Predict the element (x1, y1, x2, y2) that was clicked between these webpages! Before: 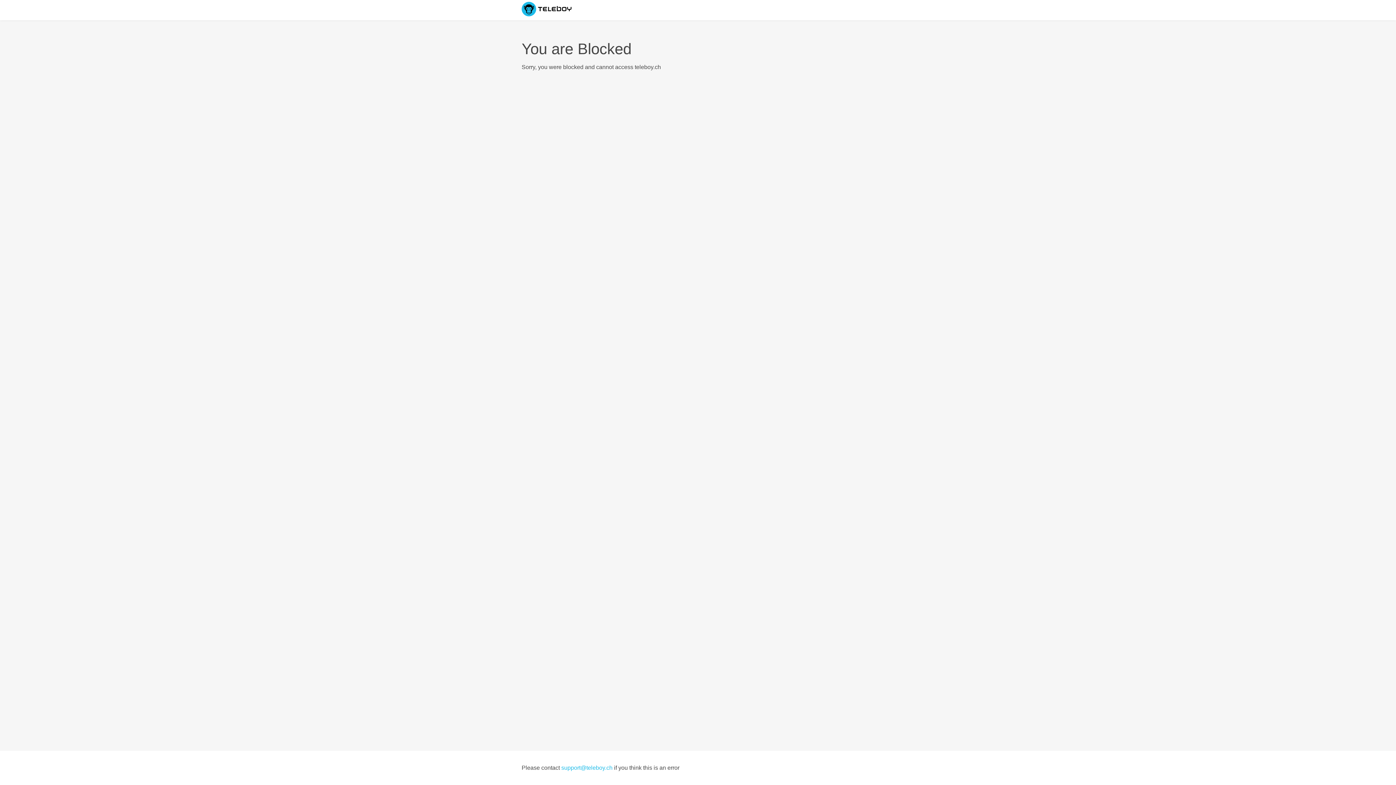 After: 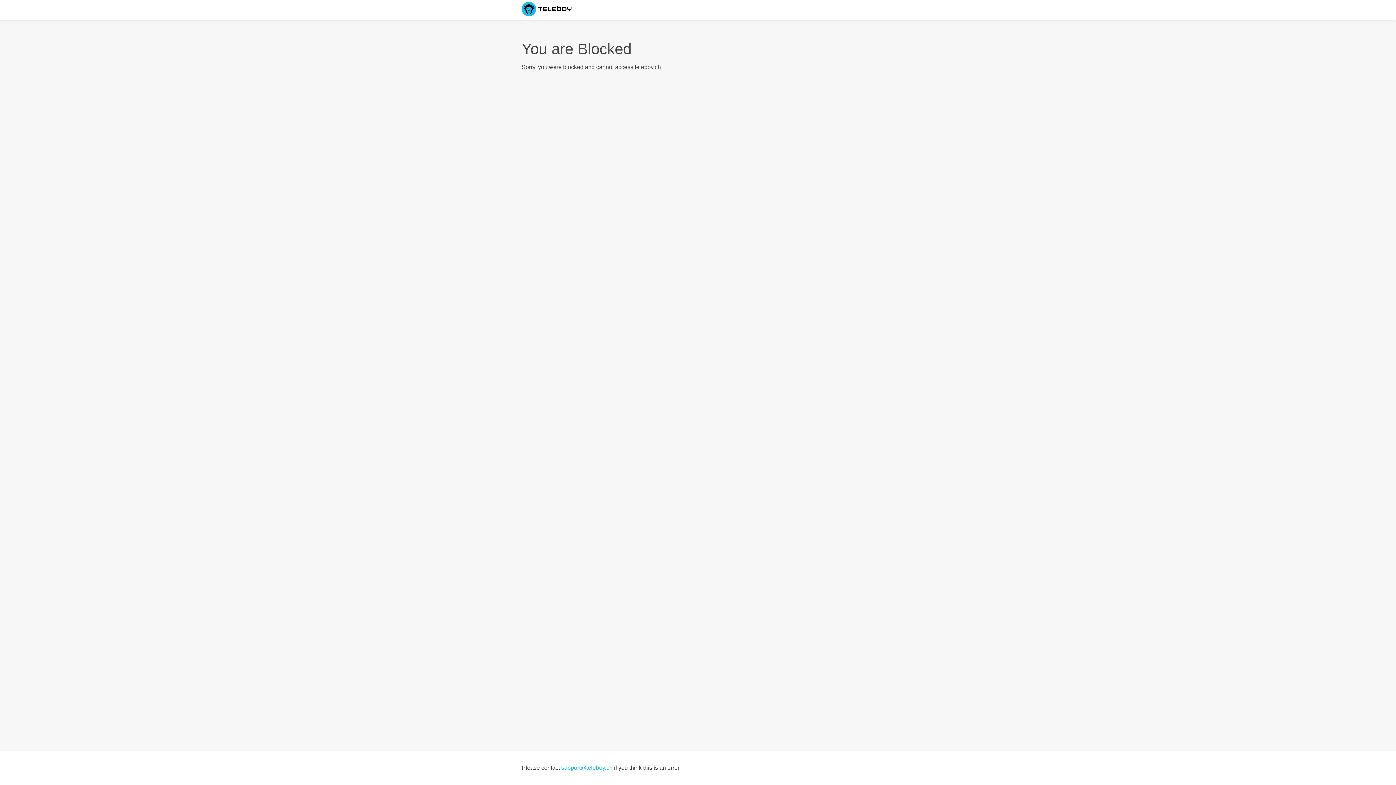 Action: label: support@teleboy.ch bbox: (561, 765, 612, 771)